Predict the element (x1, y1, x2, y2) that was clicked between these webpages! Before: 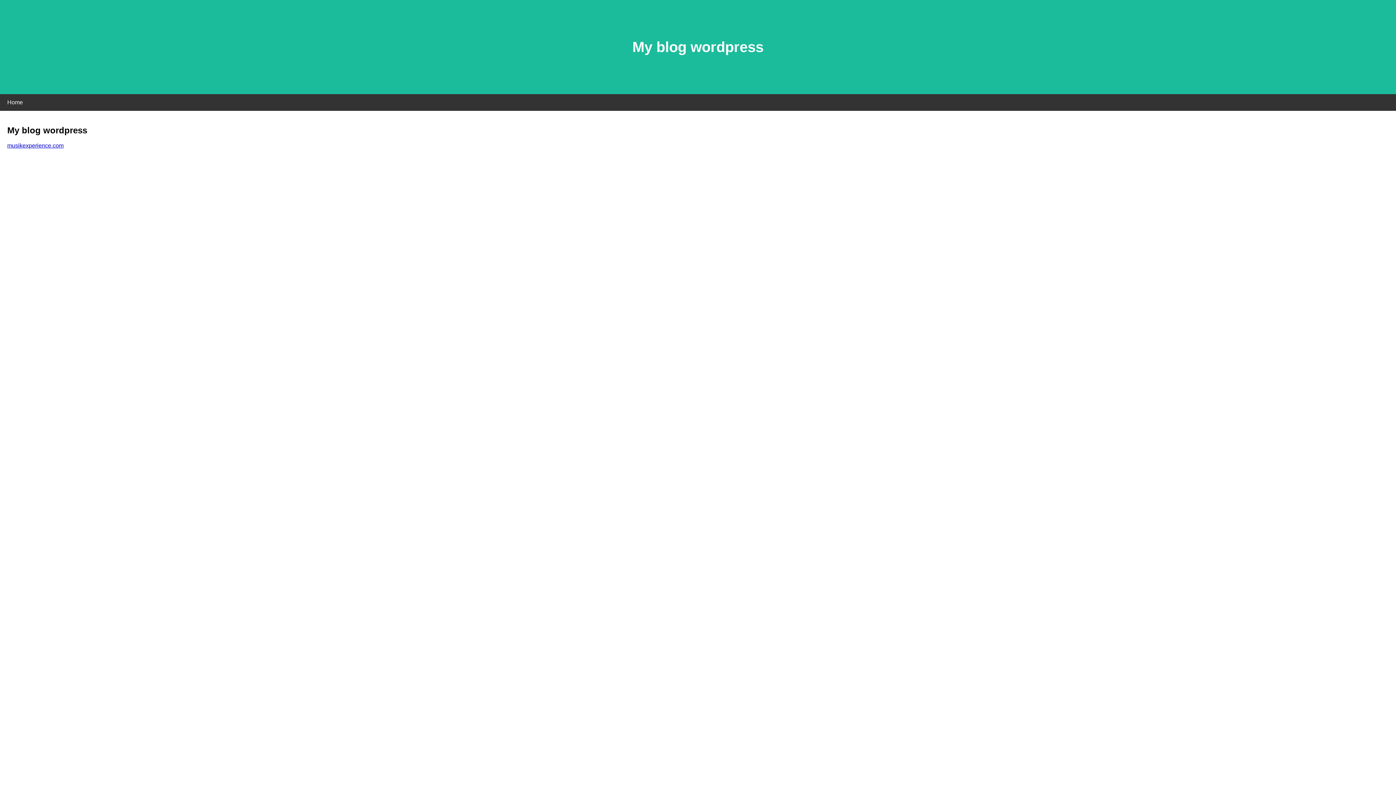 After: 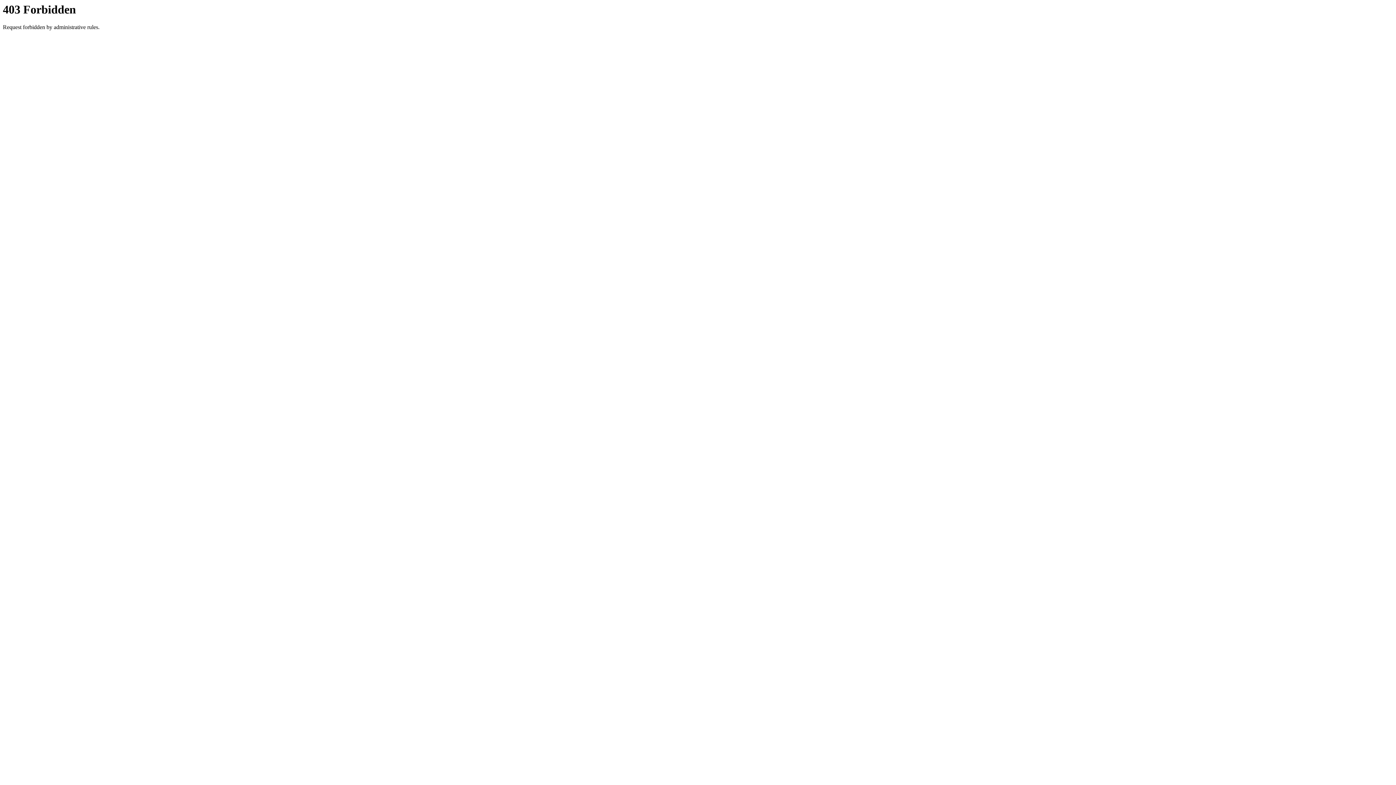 Action: bbox: (7, 142, 63, 148) label: musikexperience.com